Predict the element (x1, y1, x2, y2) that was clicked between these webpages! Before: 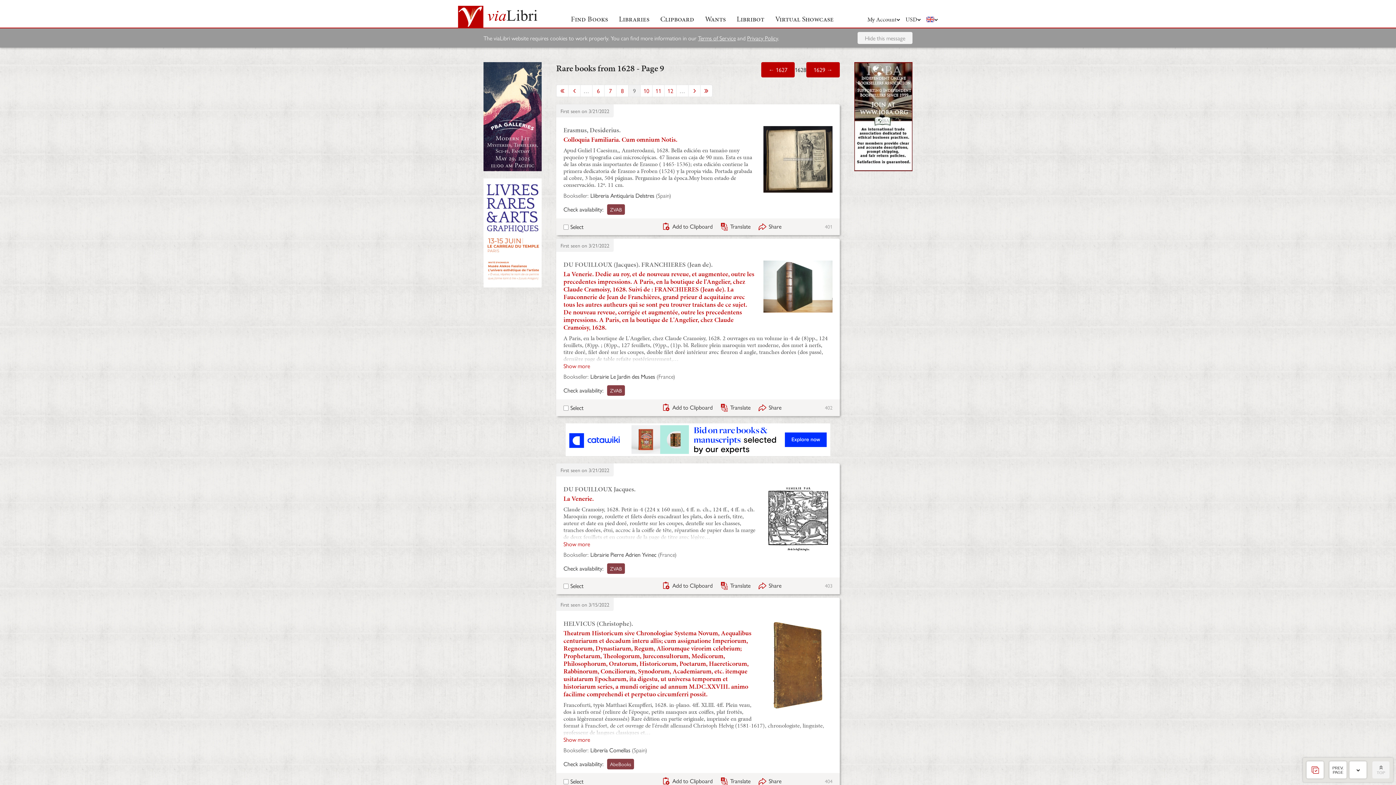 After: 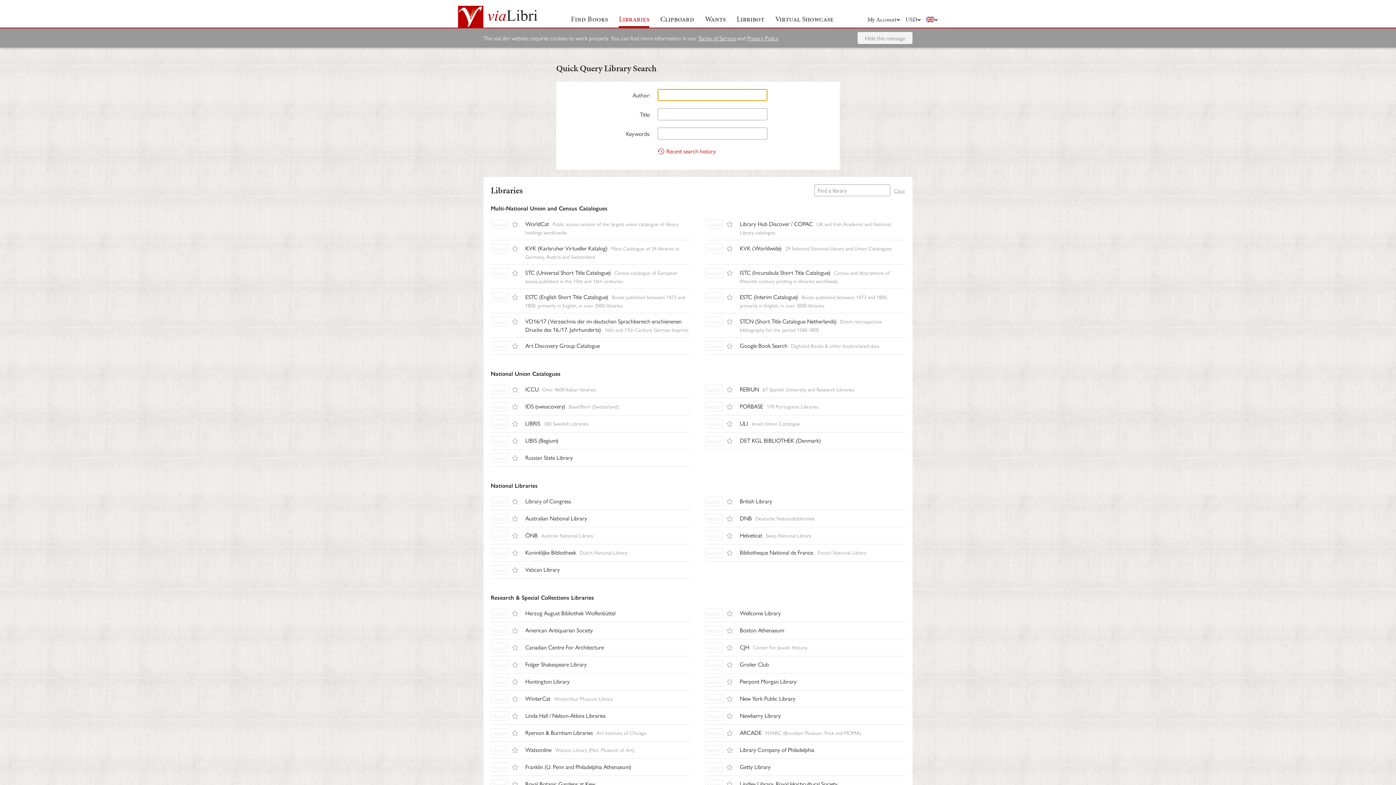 Action: label: Libraries bbox: (619, 13, 649, 27)